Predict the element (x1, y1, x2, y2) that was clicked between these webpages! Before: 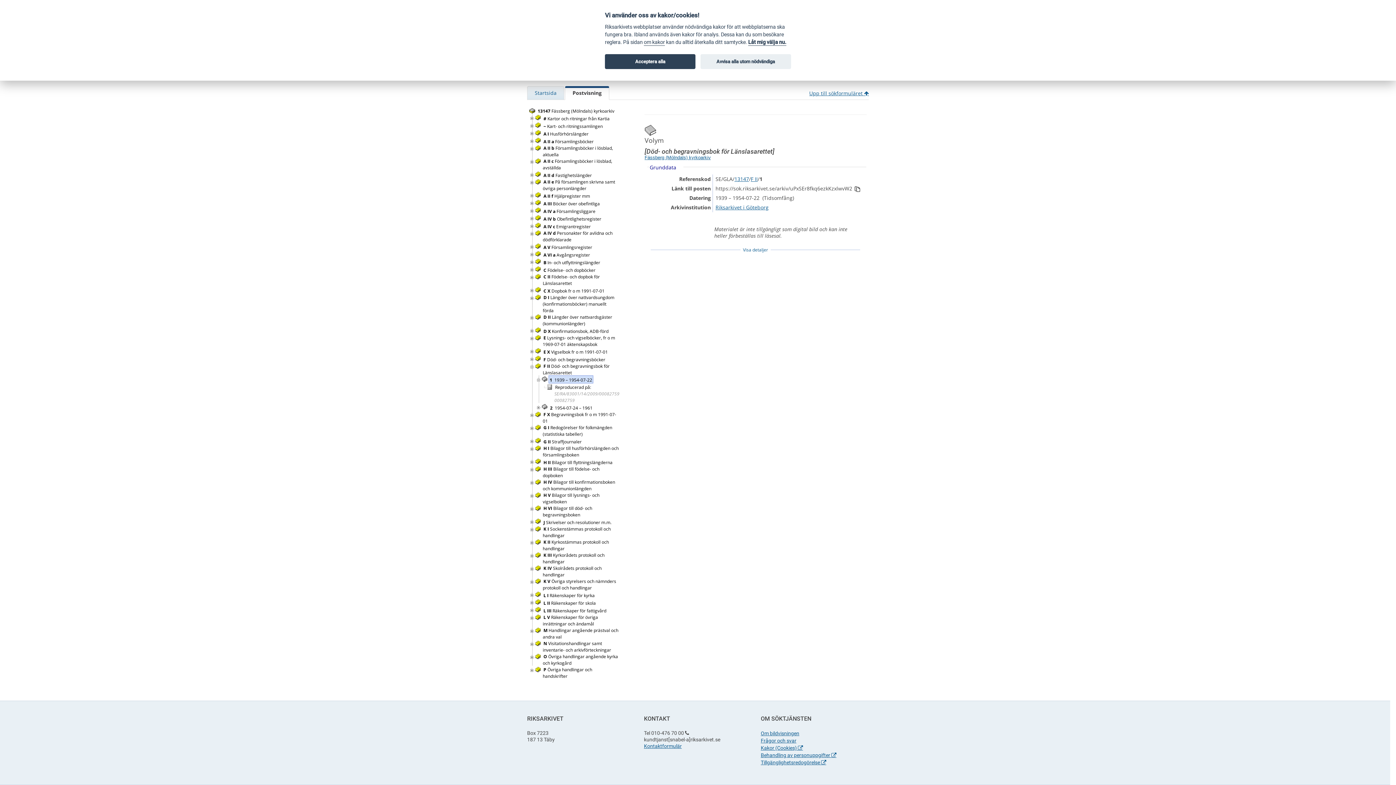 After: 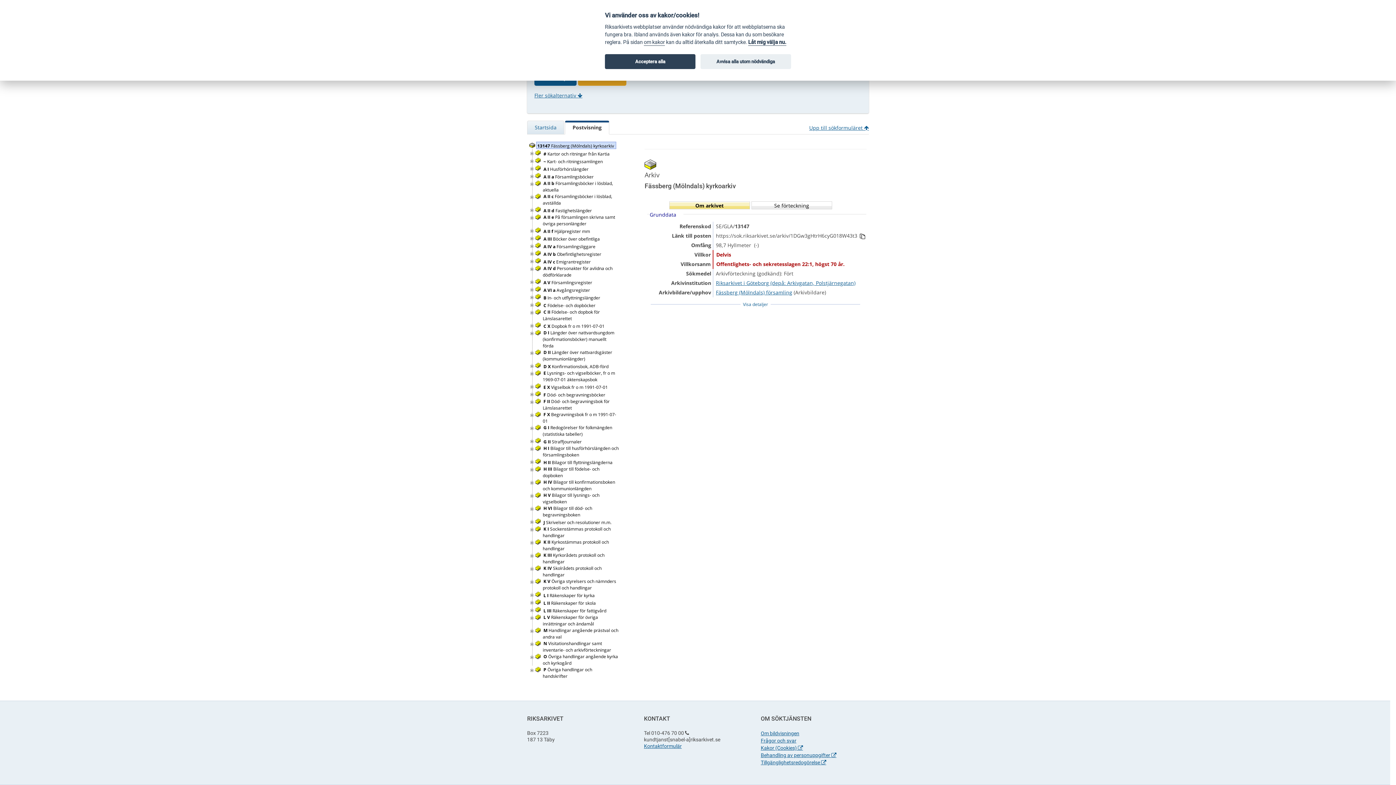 Action: bbox: (537, 107, 616, 114) label: 13147 Fässberg (Mölndals) kyrkoarkiv 